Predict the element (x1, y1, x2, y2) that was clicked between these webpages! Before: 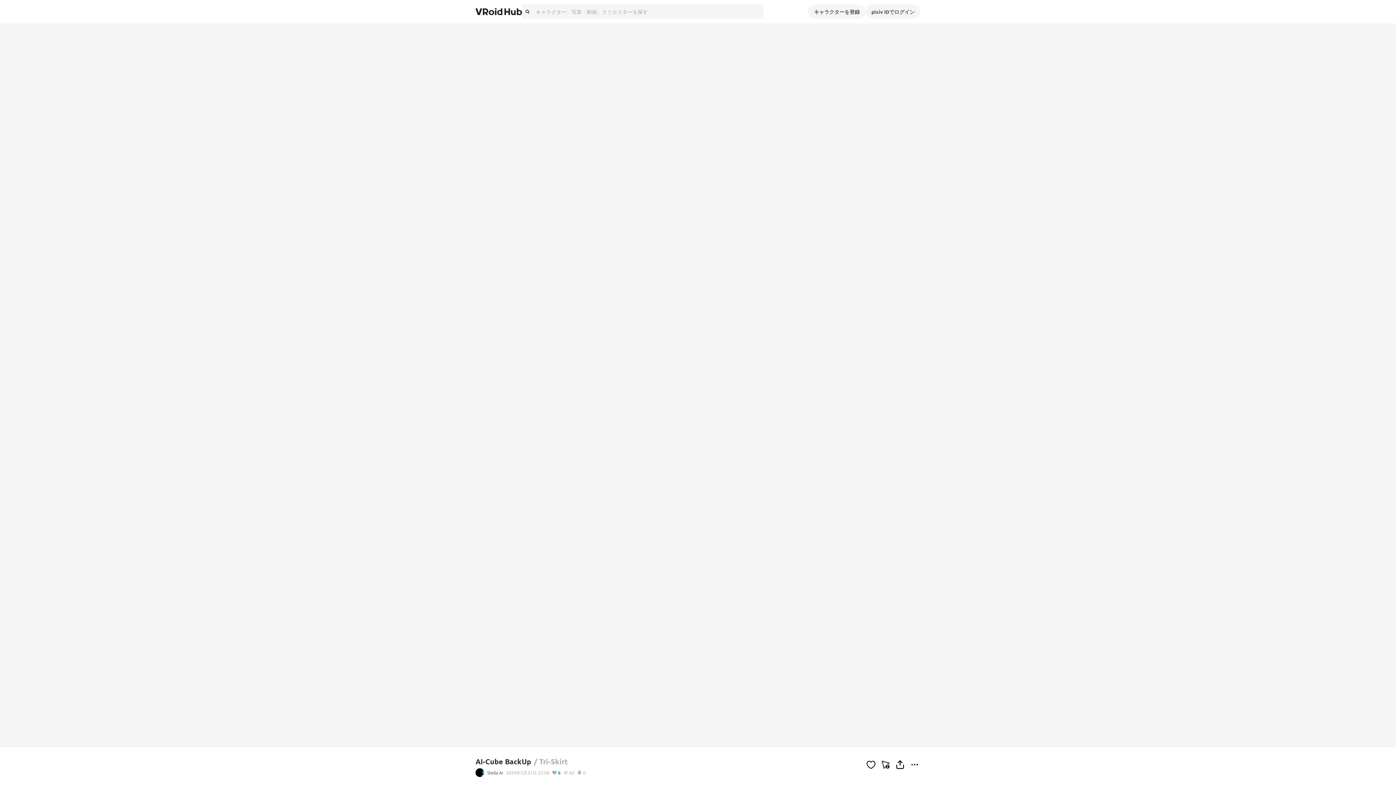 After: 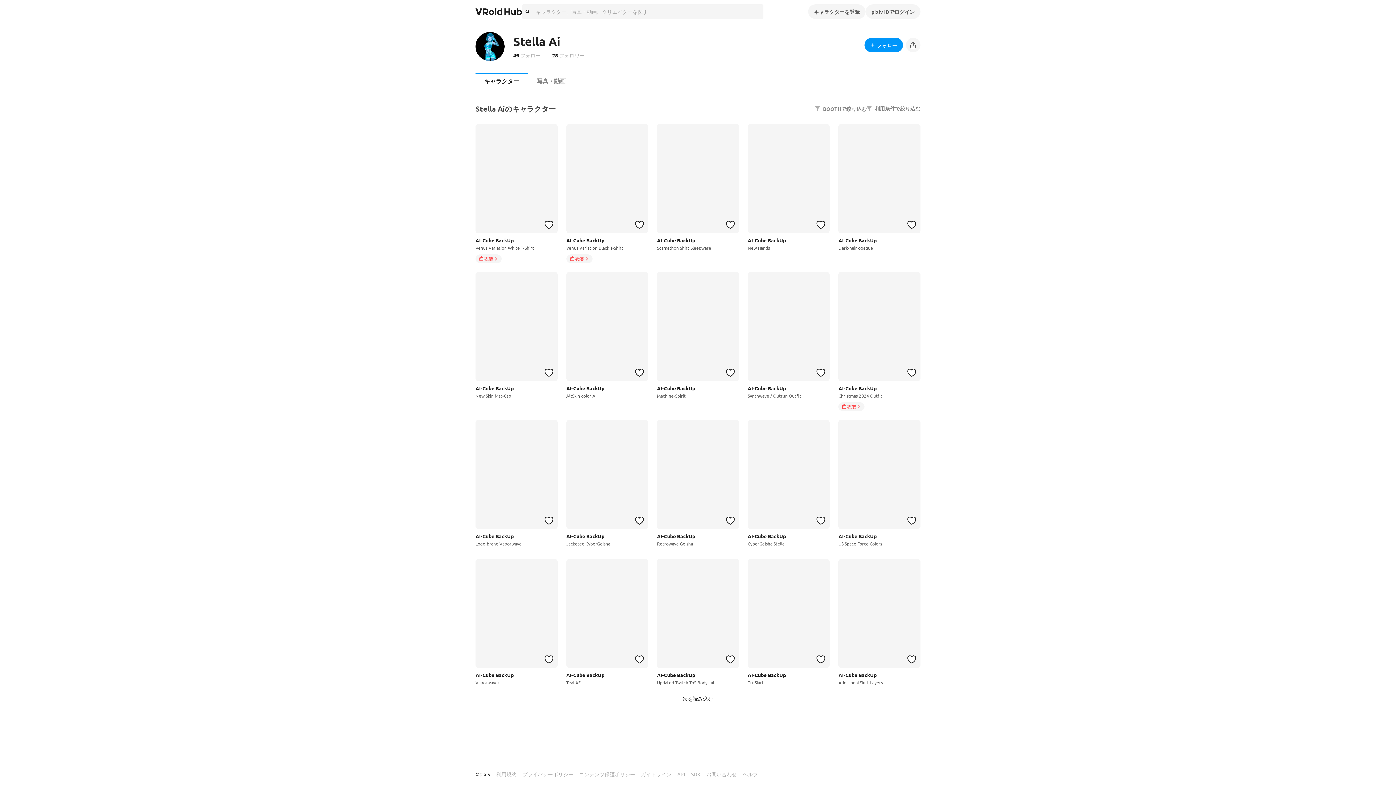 Action: bbox: (475, 768, 484, 777)